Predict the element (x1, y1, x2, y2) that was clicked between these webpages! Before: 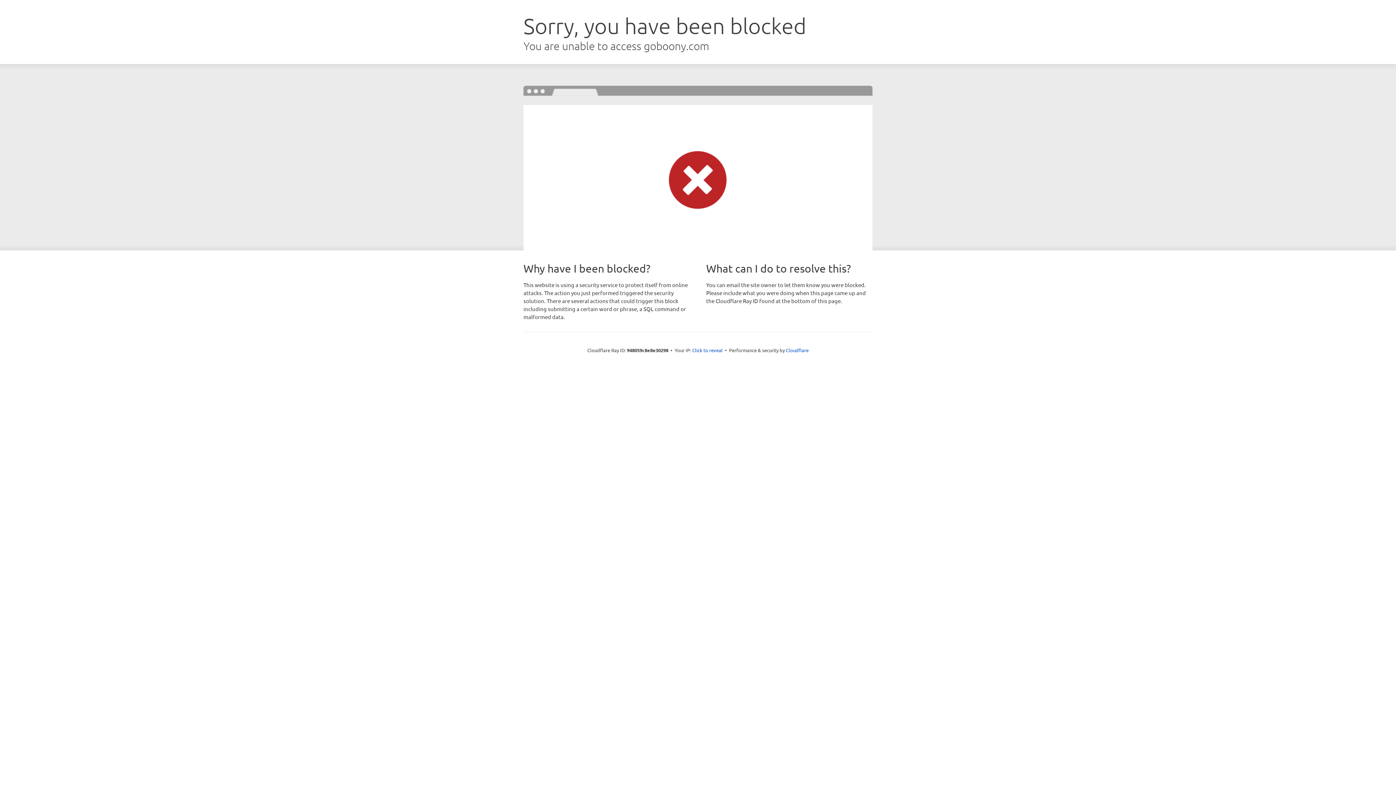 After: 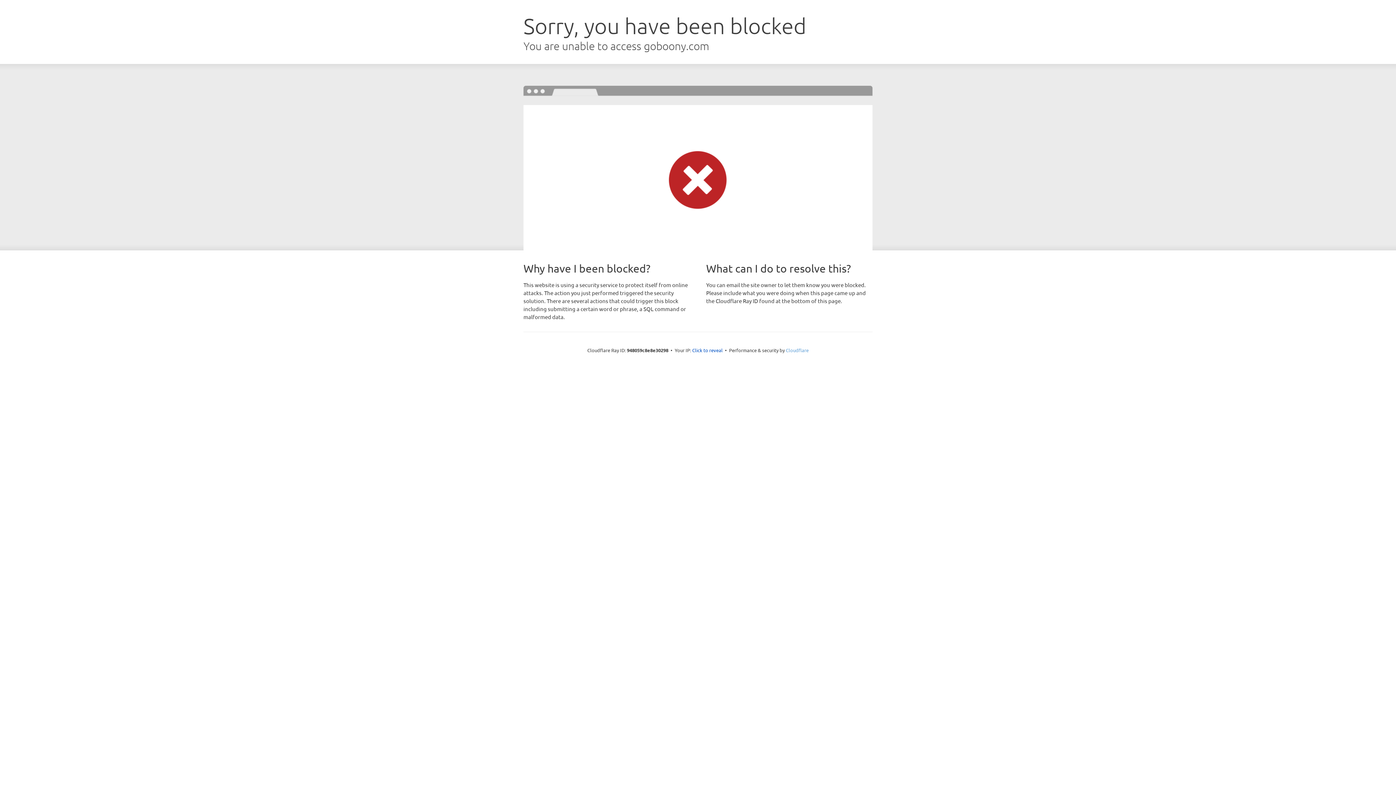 Action: label: Cloudflare bbox: (786, 347, 808, 353)